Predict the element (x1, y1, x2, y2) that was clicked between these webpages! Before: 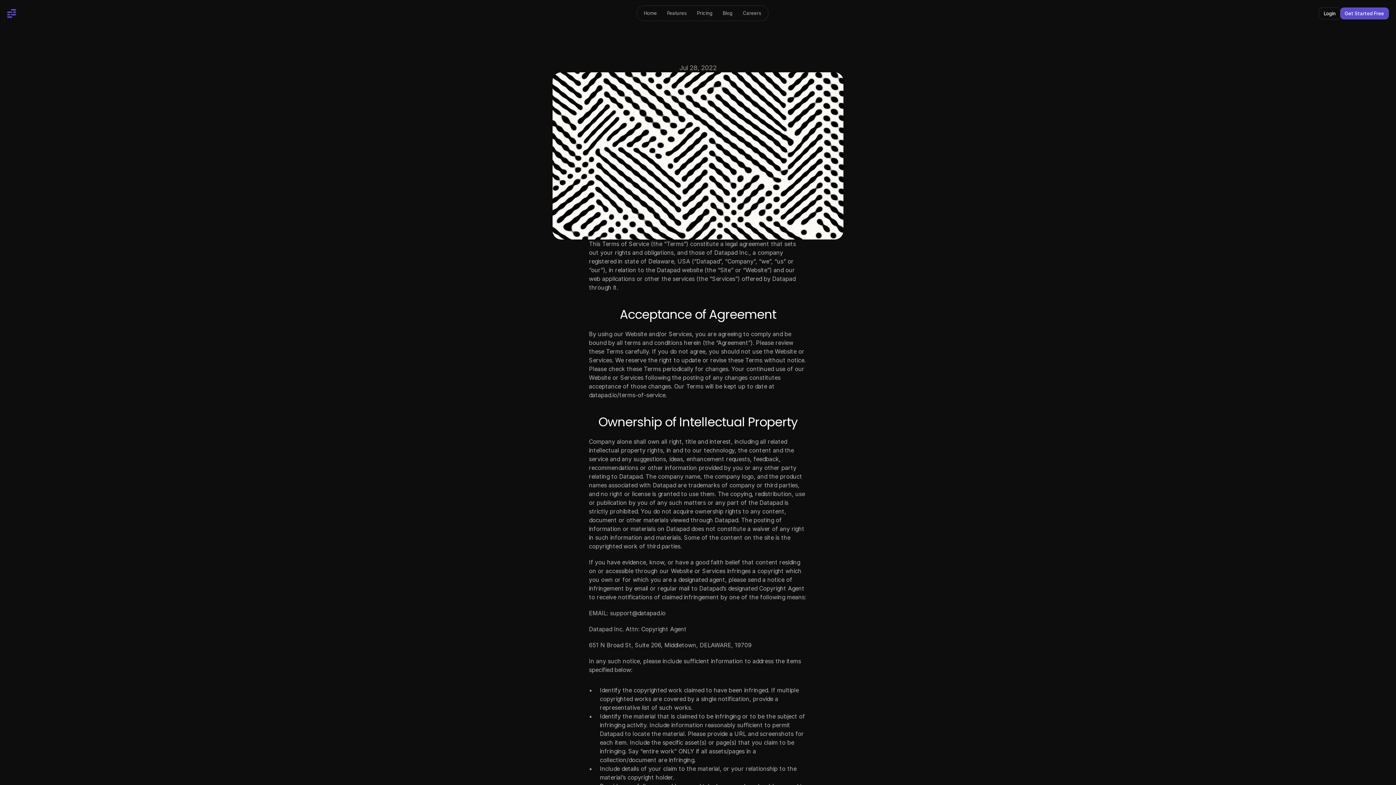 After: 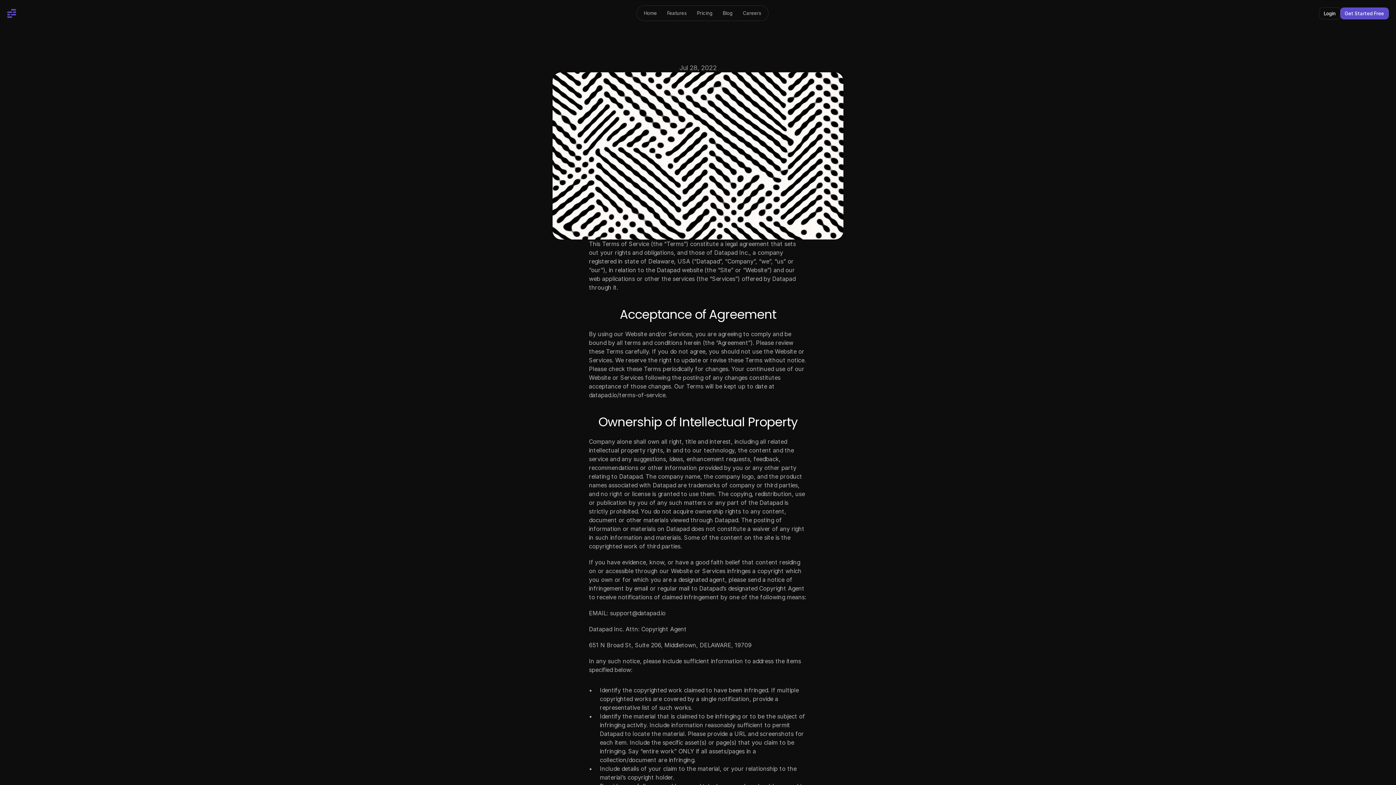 Action: bbox: (1319, 7, 1340, 19) label: Login